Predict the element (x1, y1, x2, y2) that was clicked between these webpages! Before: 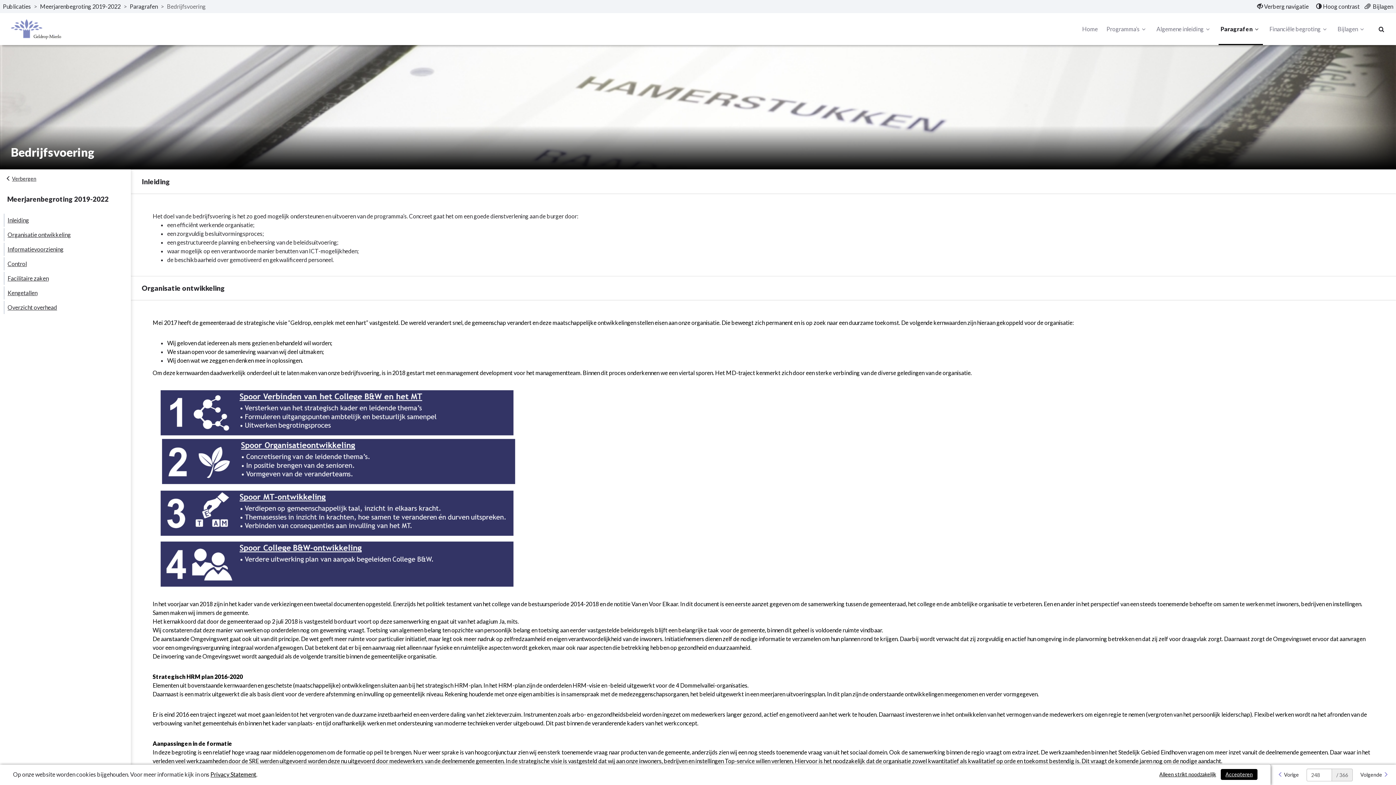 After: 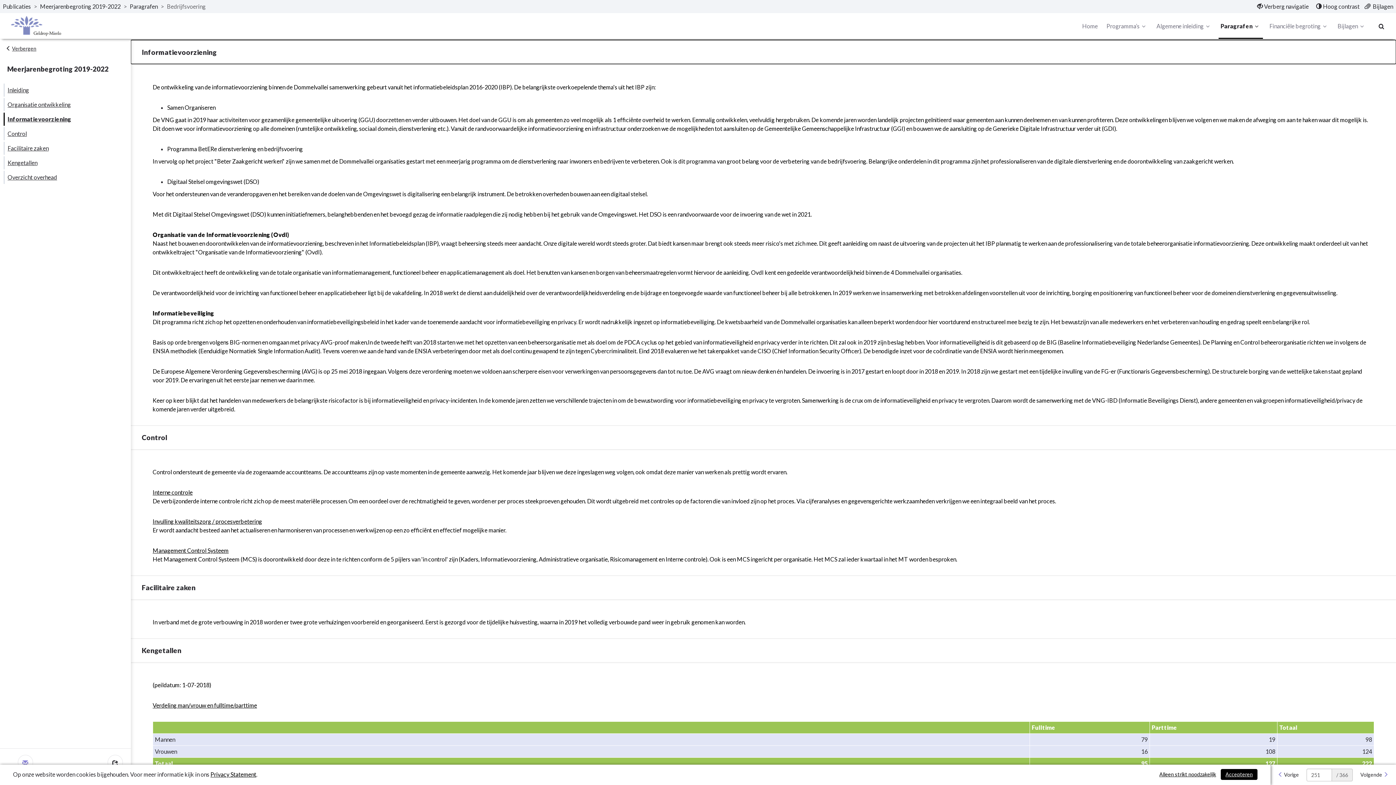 Action: bbox: (3, 242, 127, 256) label: Informatievoorziening